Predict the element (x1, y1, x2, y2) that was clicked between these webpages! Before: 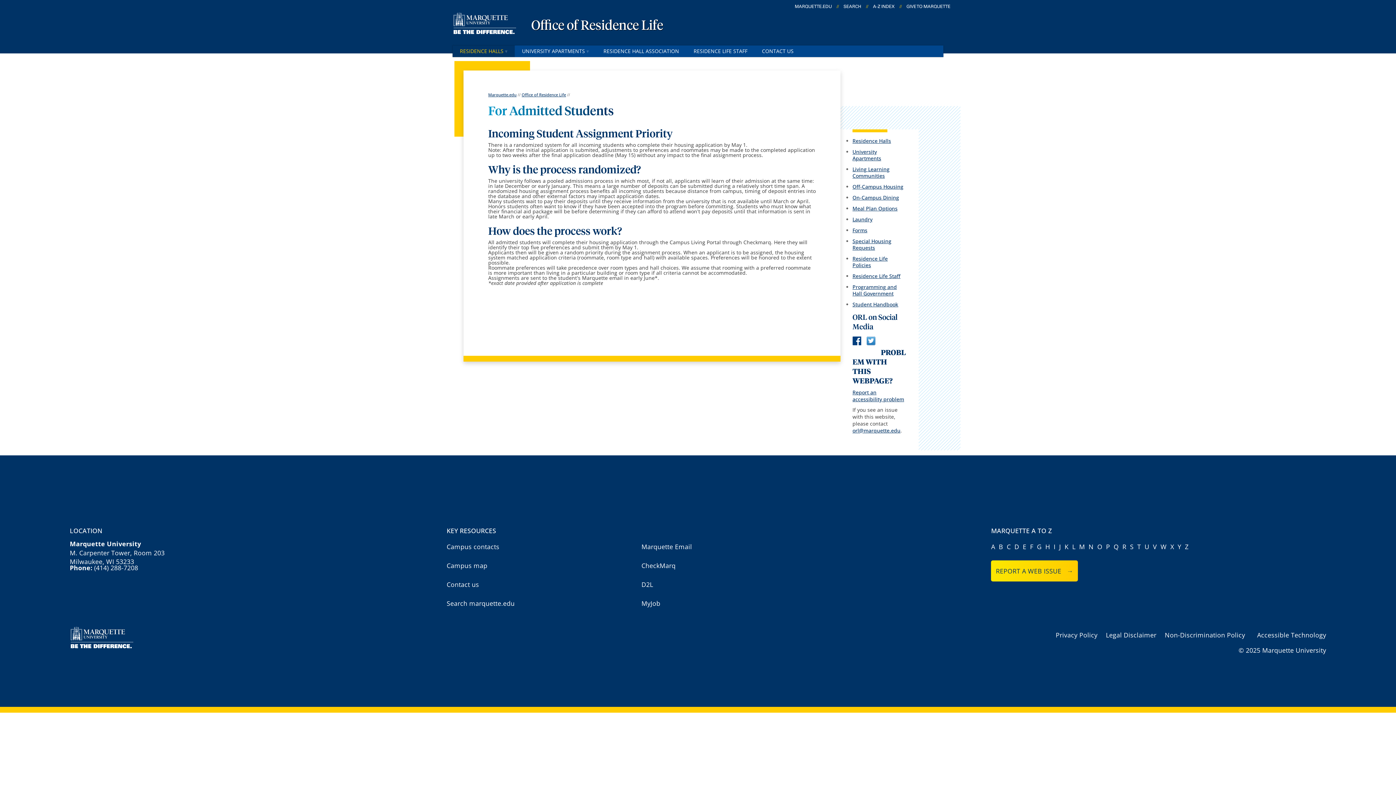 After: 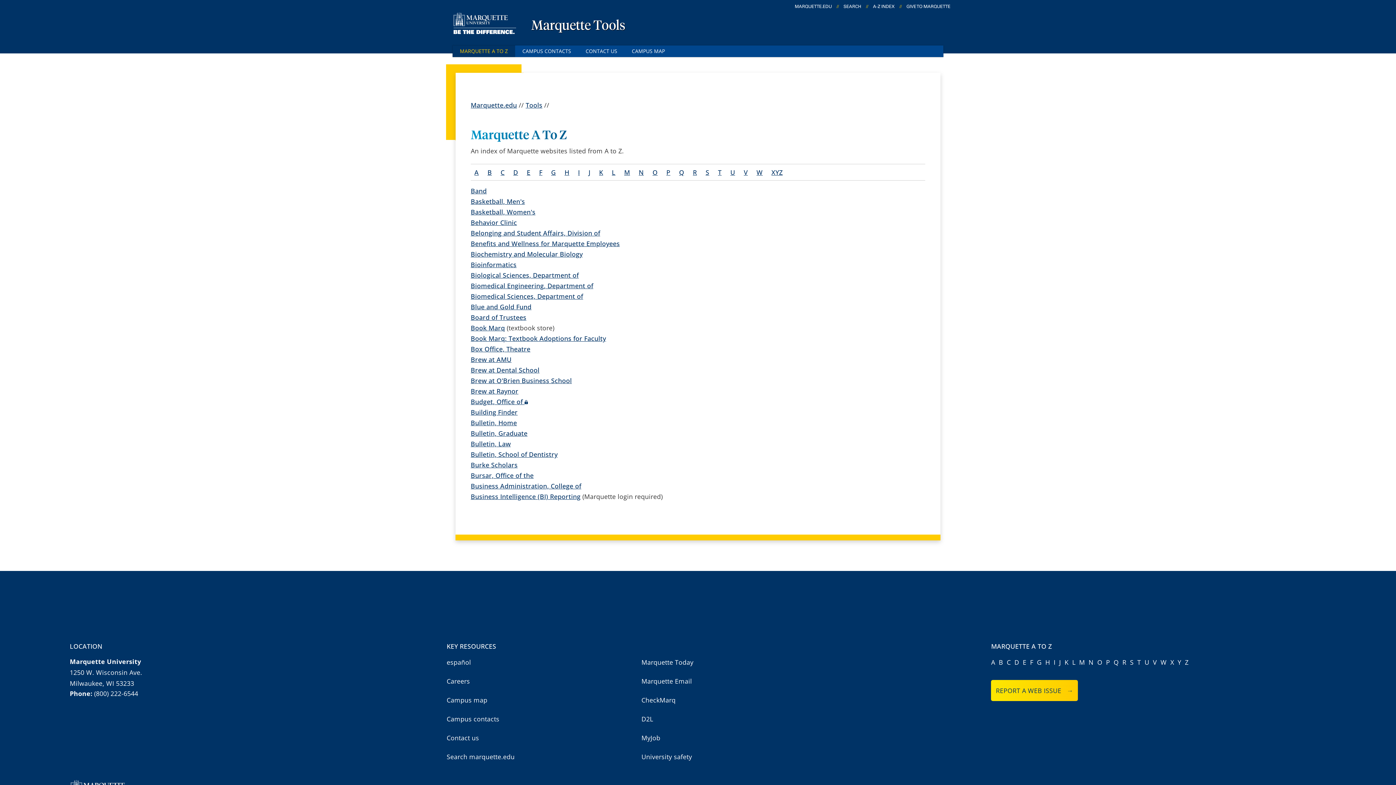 Action: bbox: (999, 541, 1003, 552) label: B